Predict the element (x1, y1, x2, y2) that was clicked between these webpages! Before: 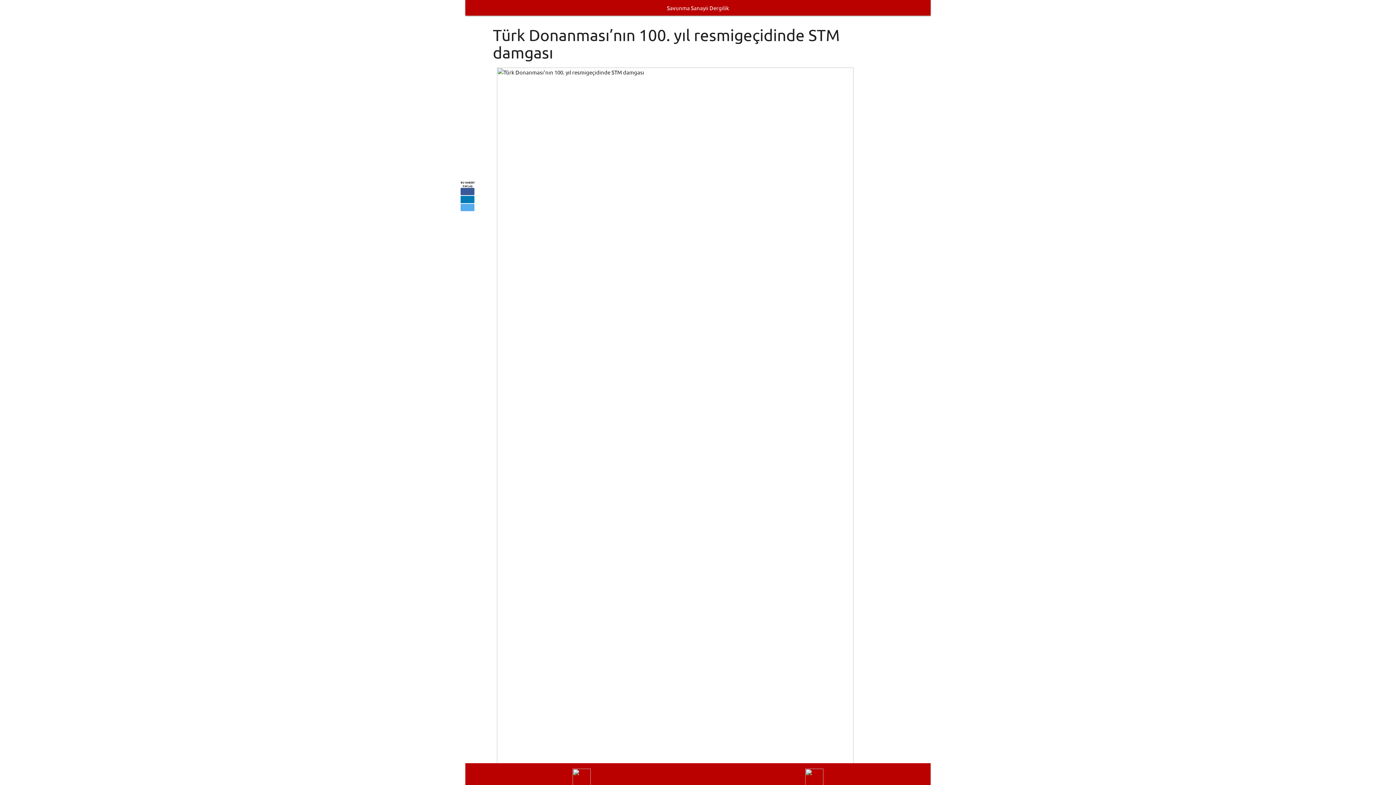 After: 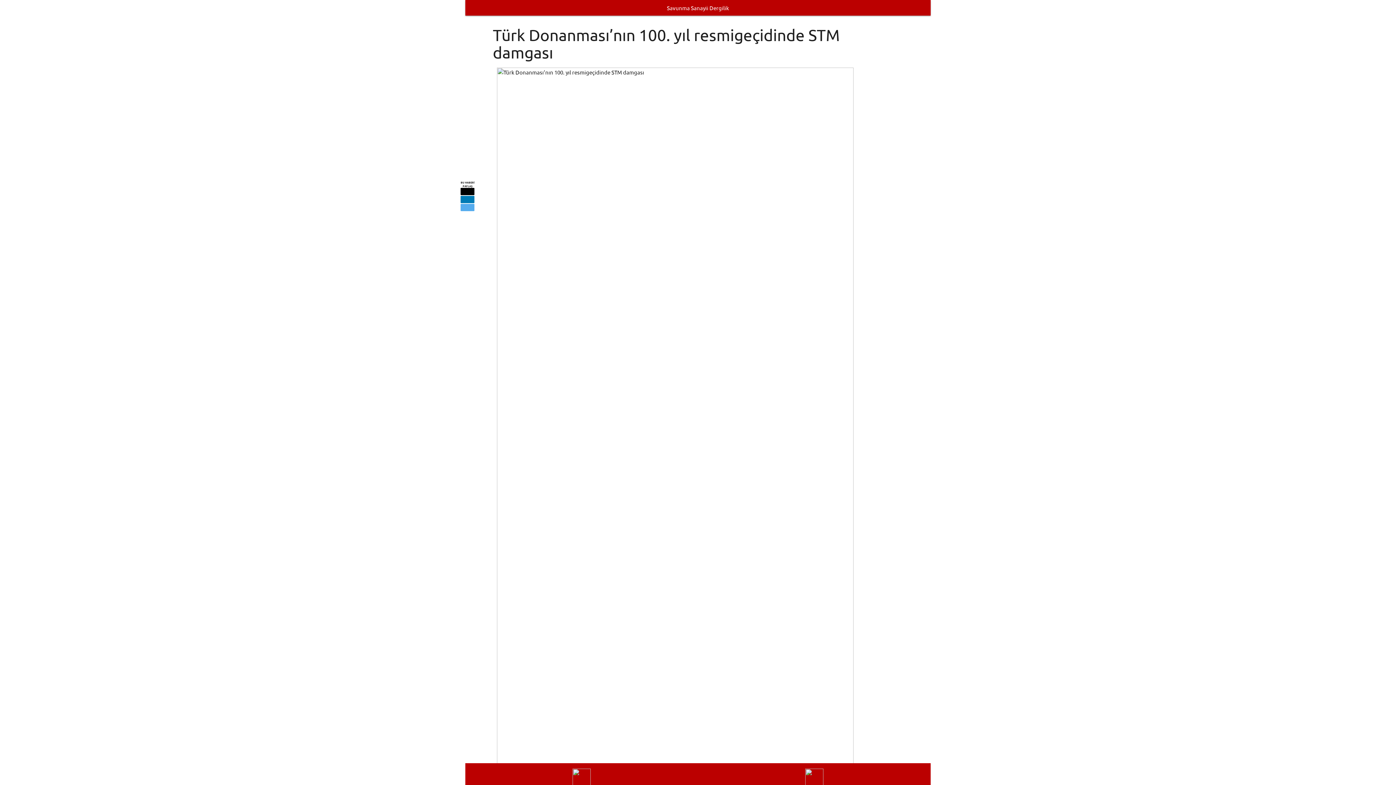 Action: bbox: (460, 188, 474, 195)